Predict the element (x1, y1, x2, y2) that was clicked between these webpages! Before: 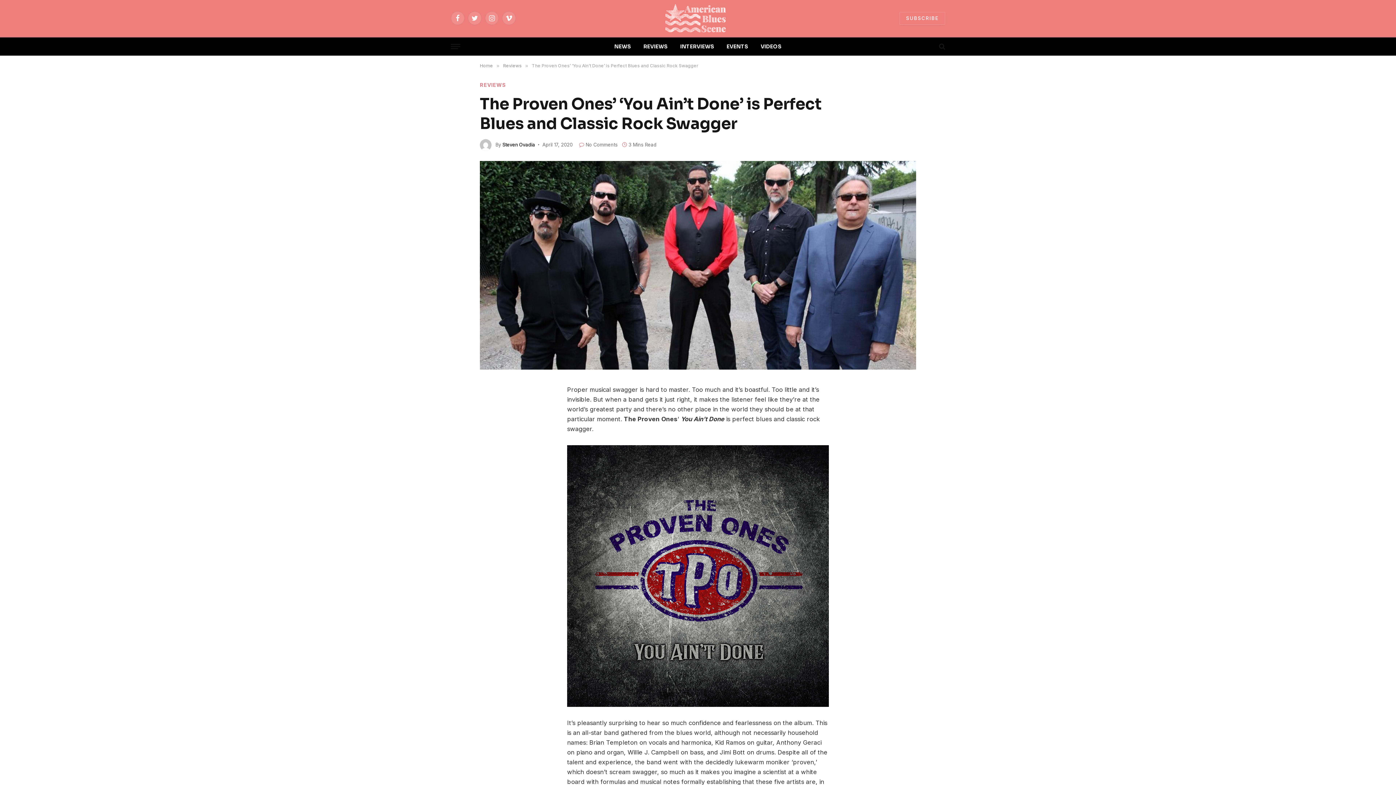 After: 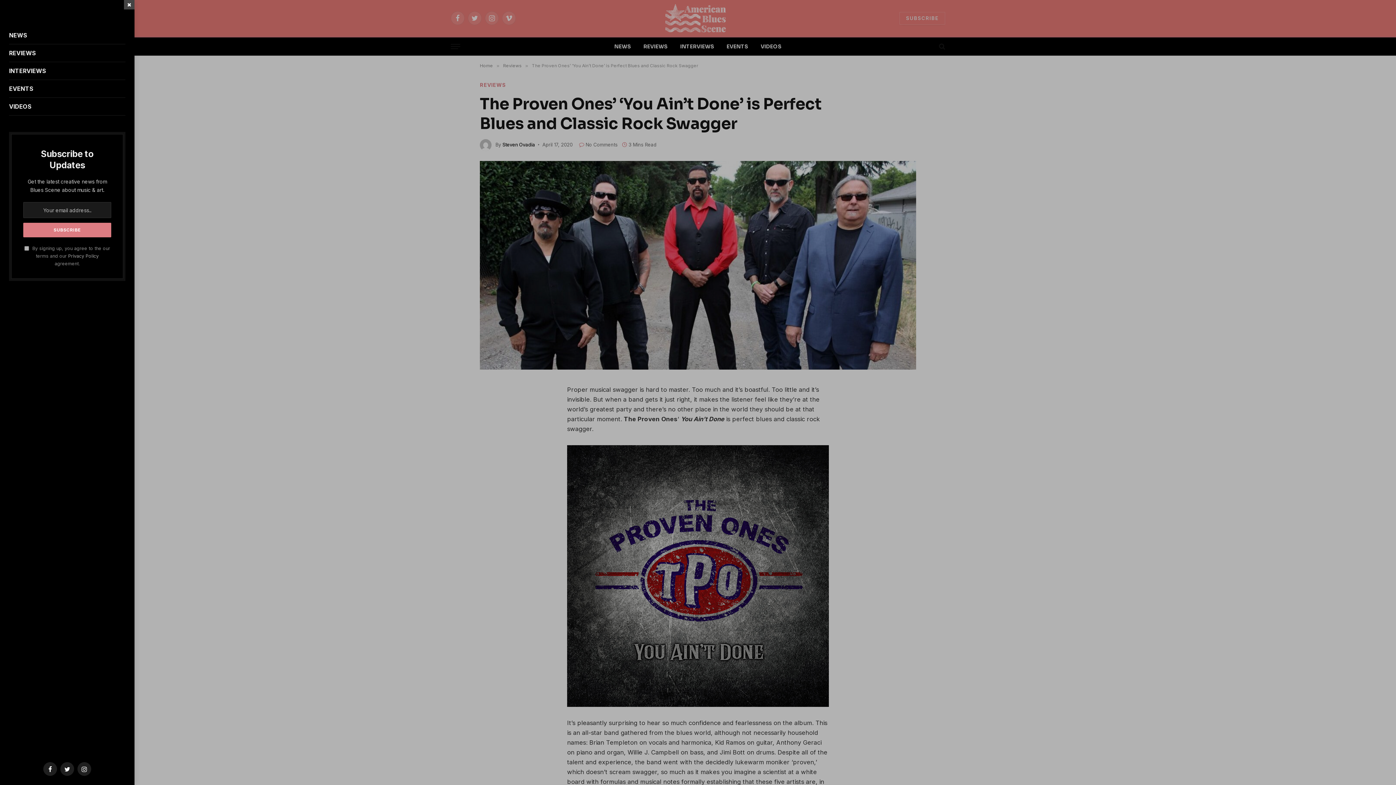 Action: bbox: (450, 38, 460, 54) label: Menu